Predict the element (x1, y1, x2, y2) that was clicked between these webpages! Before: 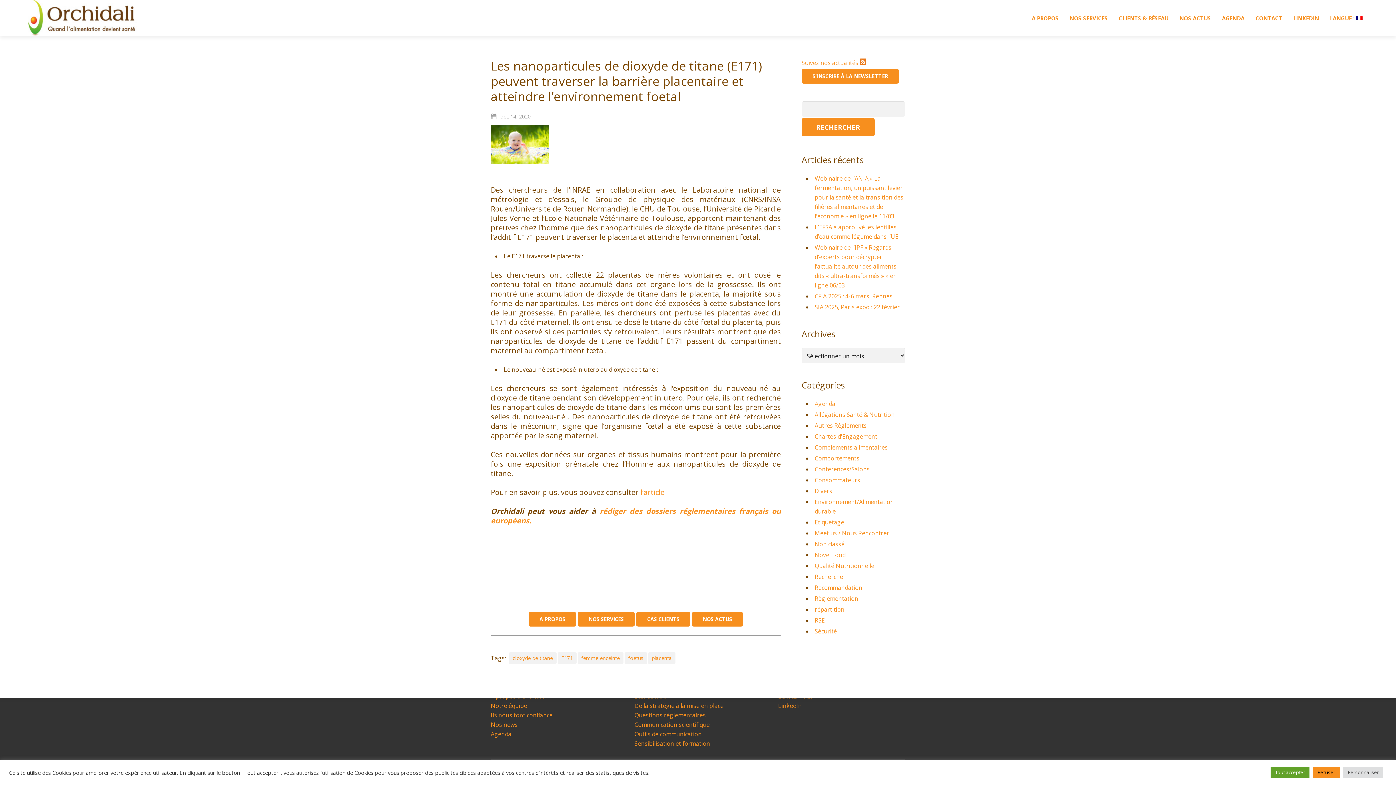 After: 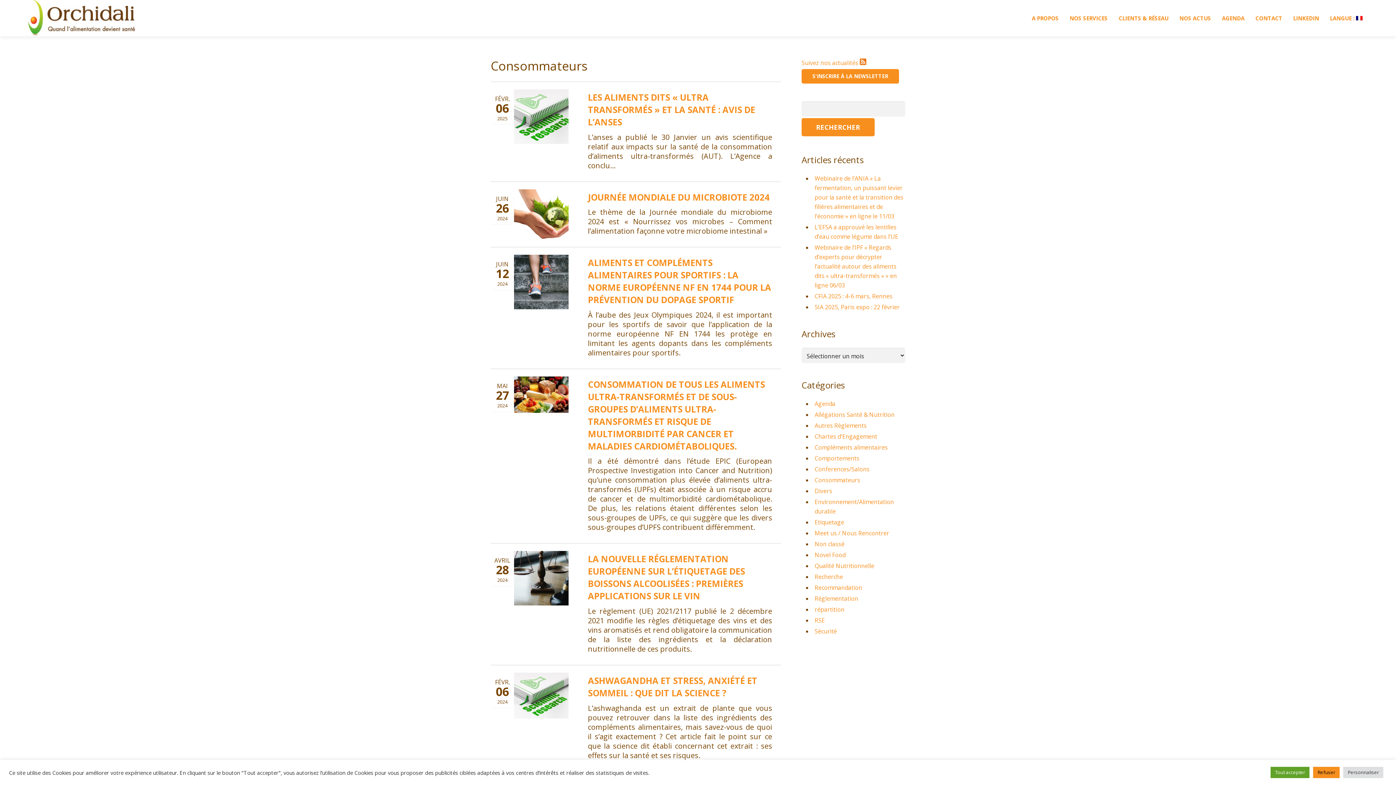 Action: bbox: (814, 476, 860, 484) label: Consommateurs